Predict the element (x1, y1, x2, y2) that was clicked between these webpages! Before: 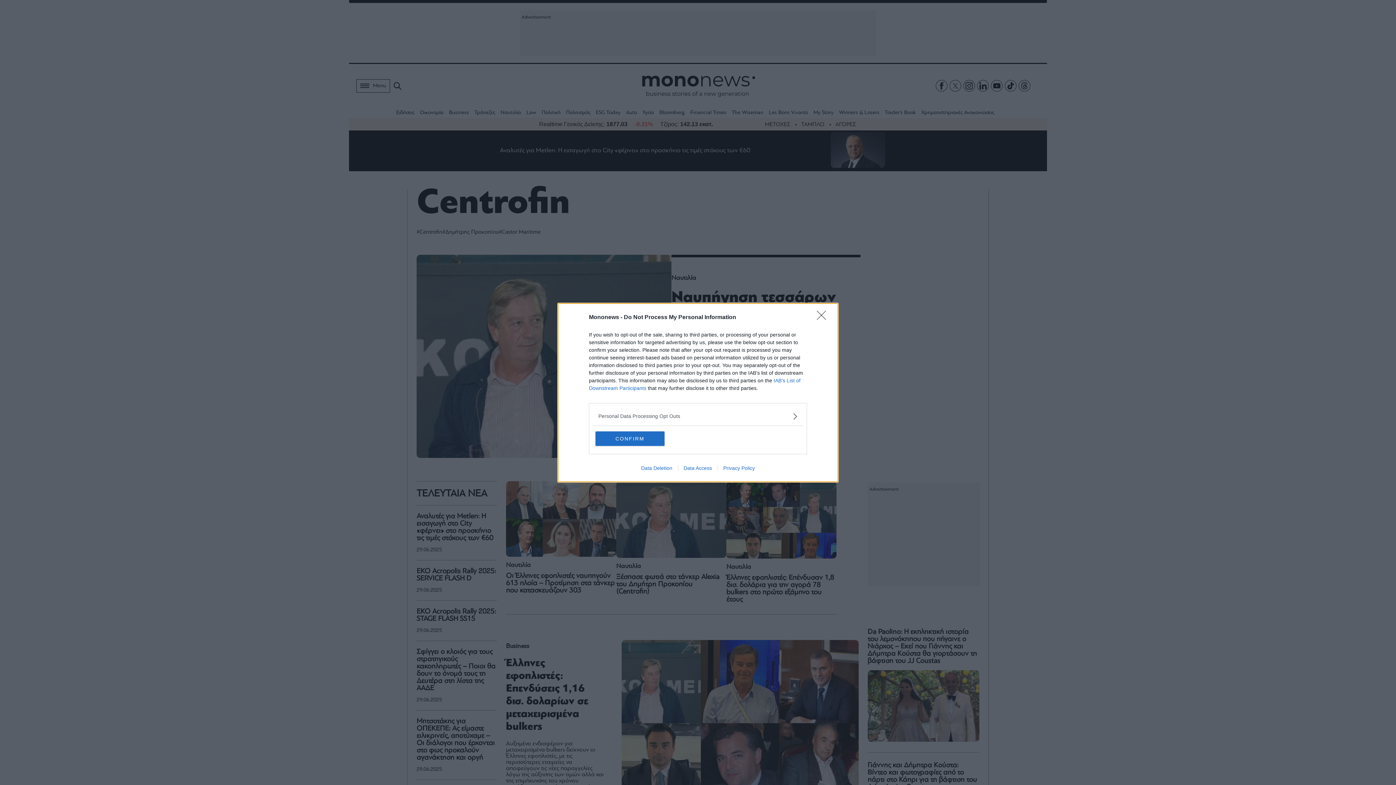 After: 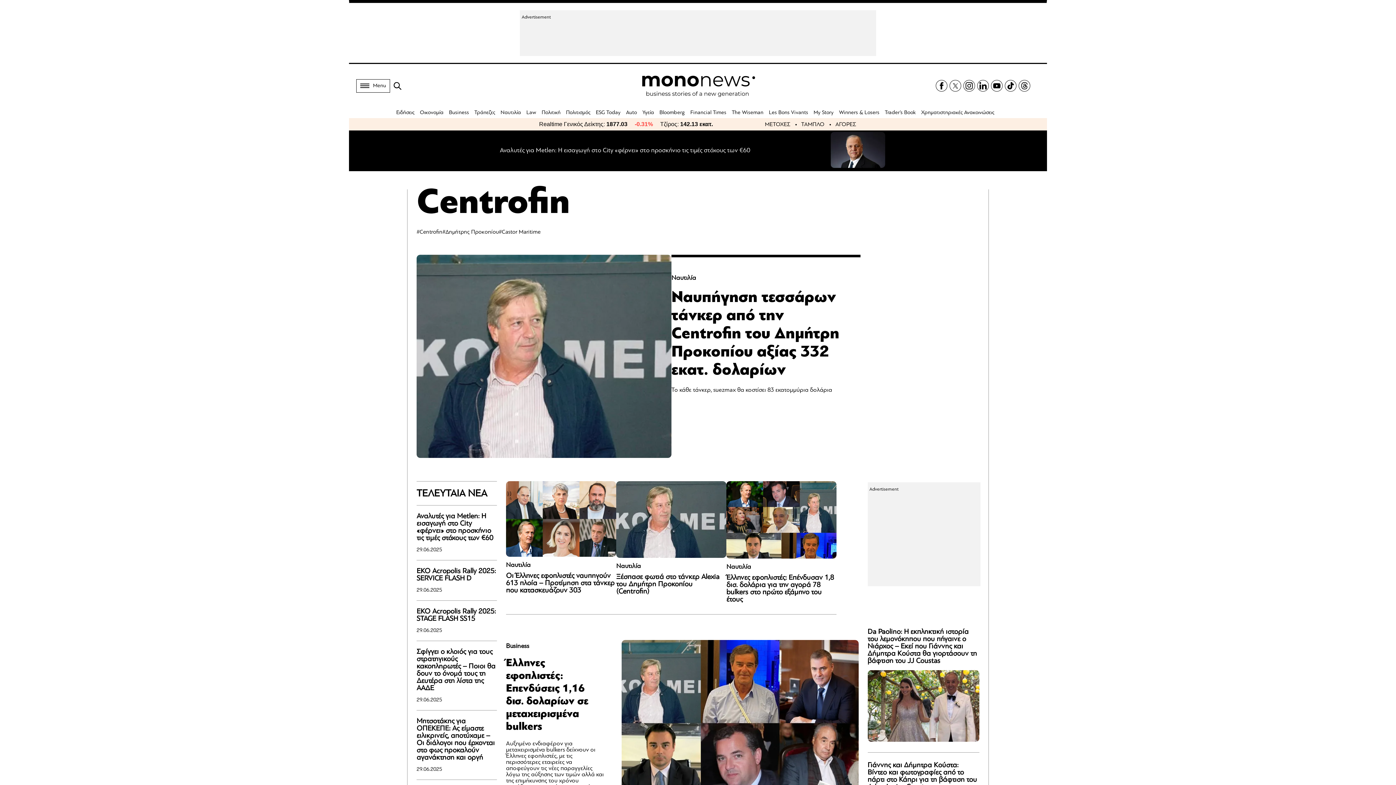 Action: bbox: (595, 431, 664, 446) label: CONFIRM